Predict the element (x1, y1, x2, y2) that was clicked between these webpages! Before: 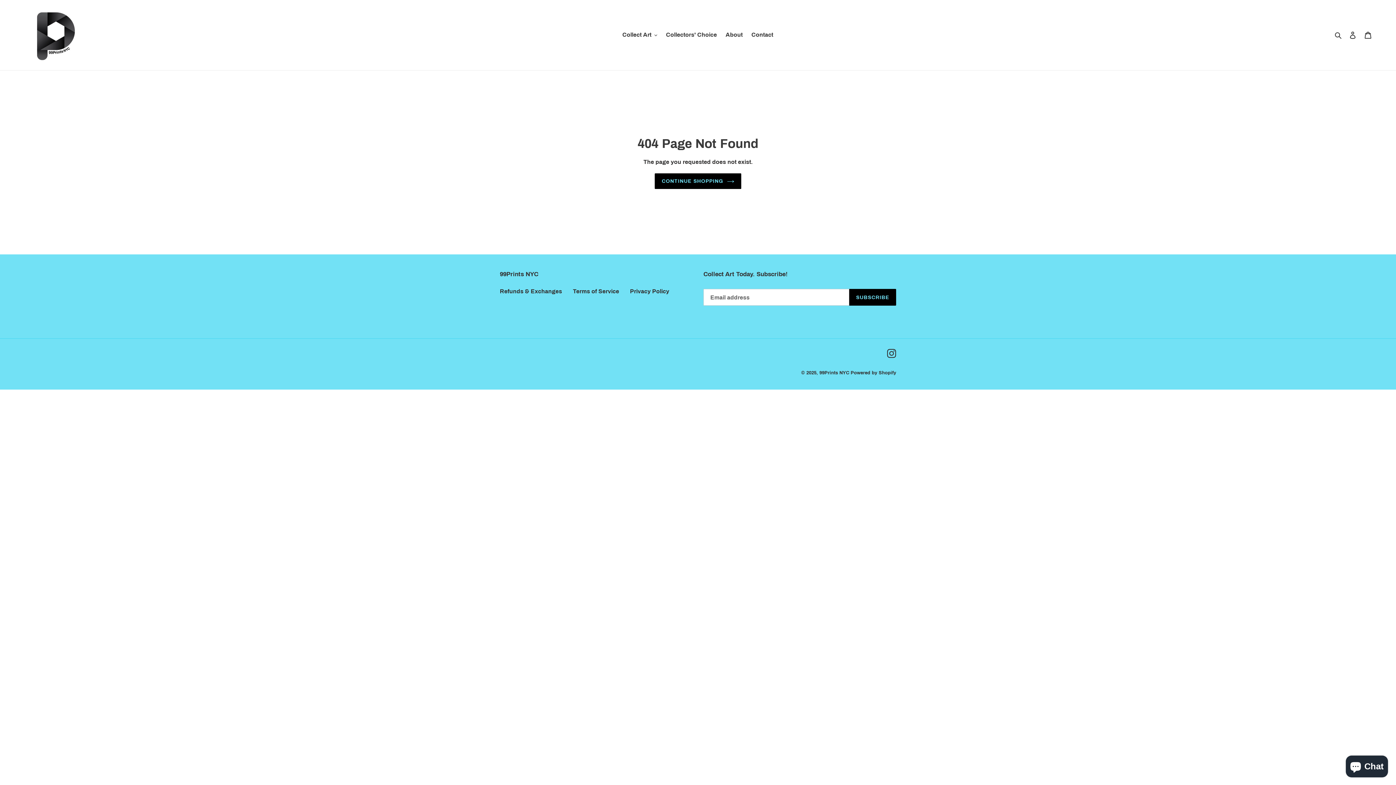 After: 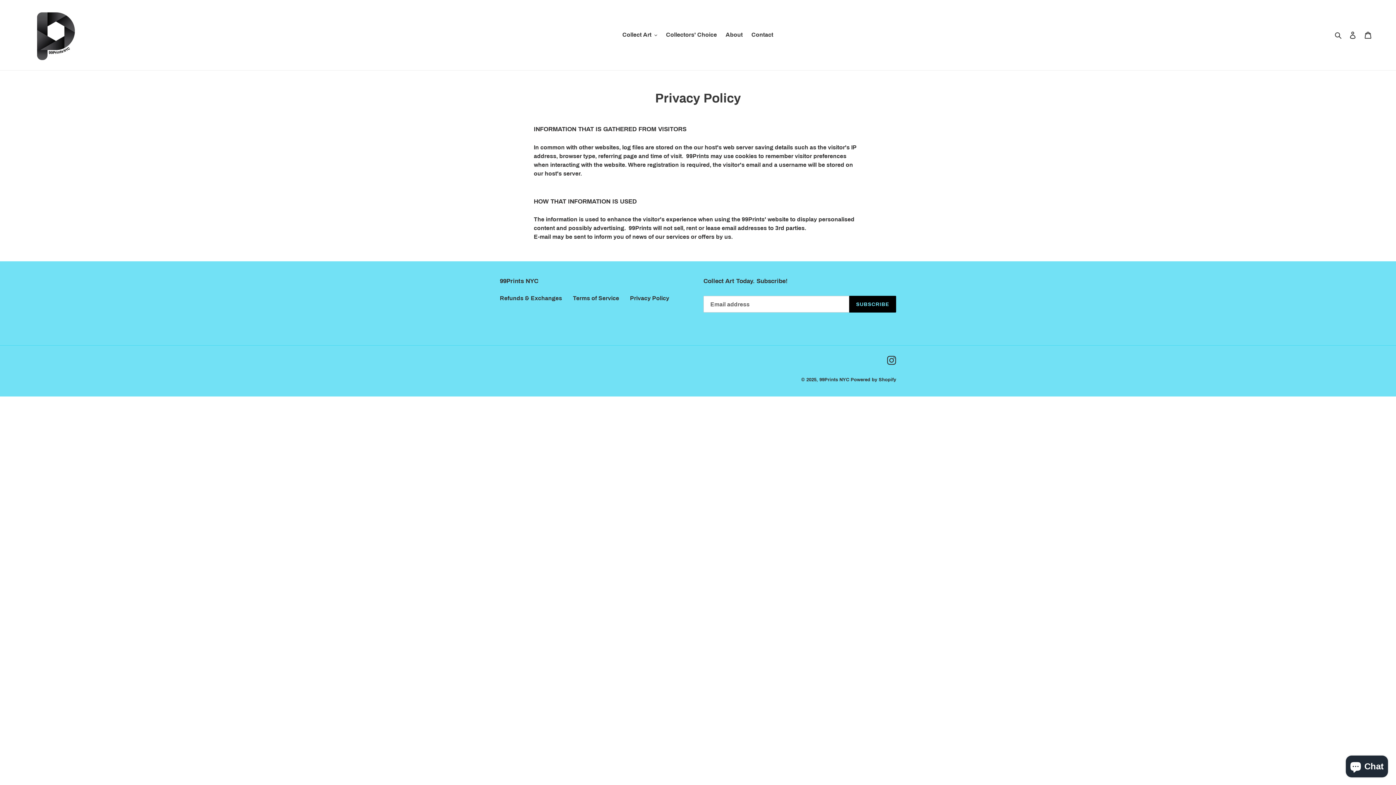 Action: bbox: (630, 288, 669, 294) label: Privacy Policy